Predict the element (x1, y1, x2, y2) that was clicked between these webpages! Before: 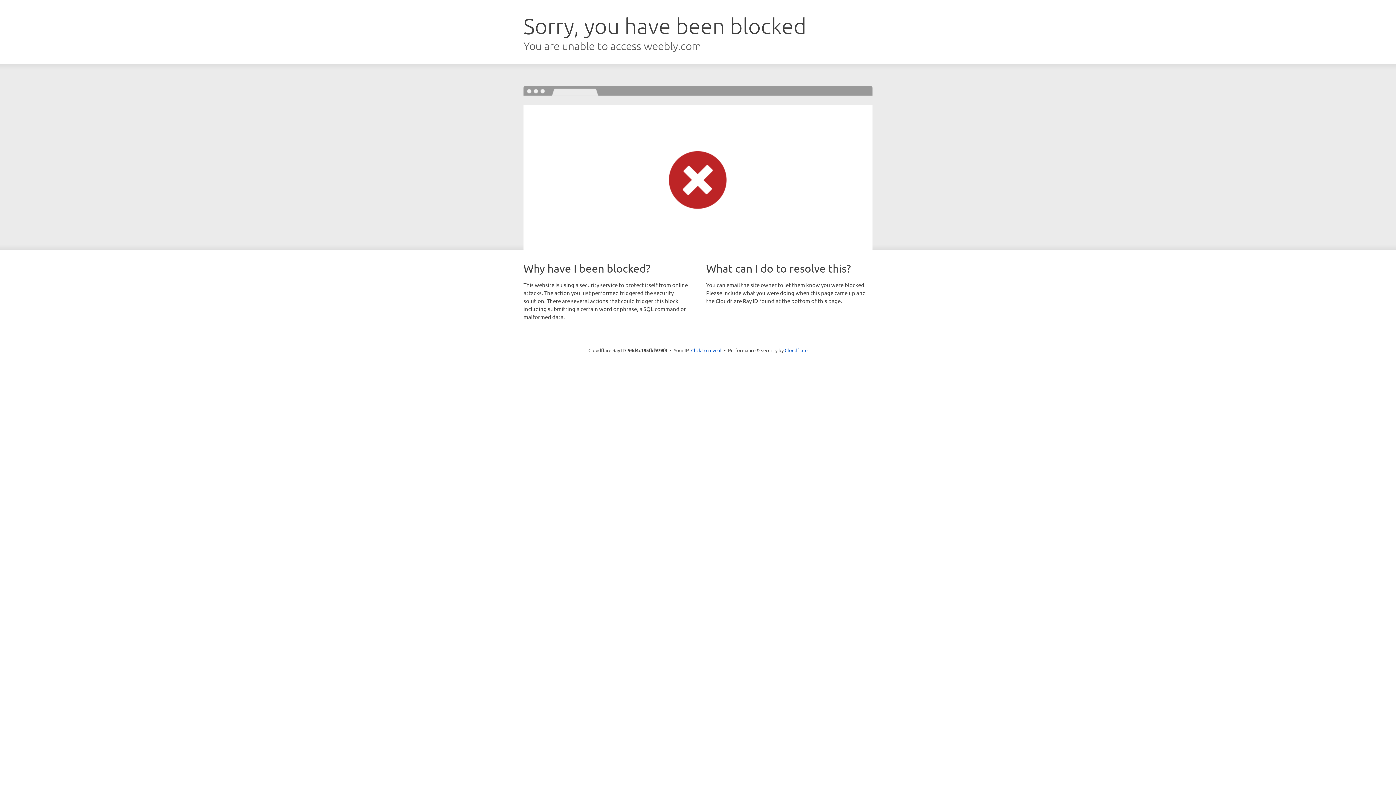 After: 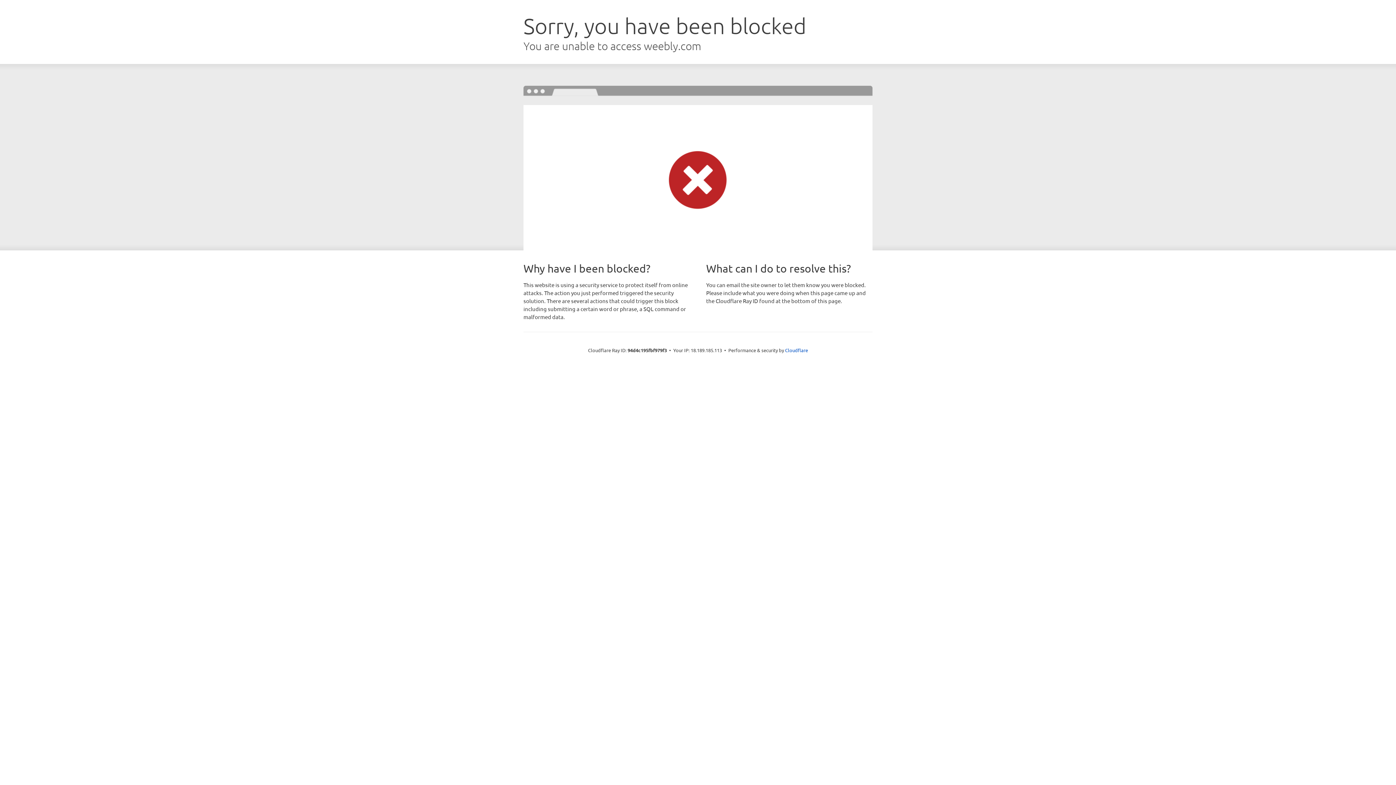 Action: bbox: (691, 346, 721, 353) label: Click to reveal